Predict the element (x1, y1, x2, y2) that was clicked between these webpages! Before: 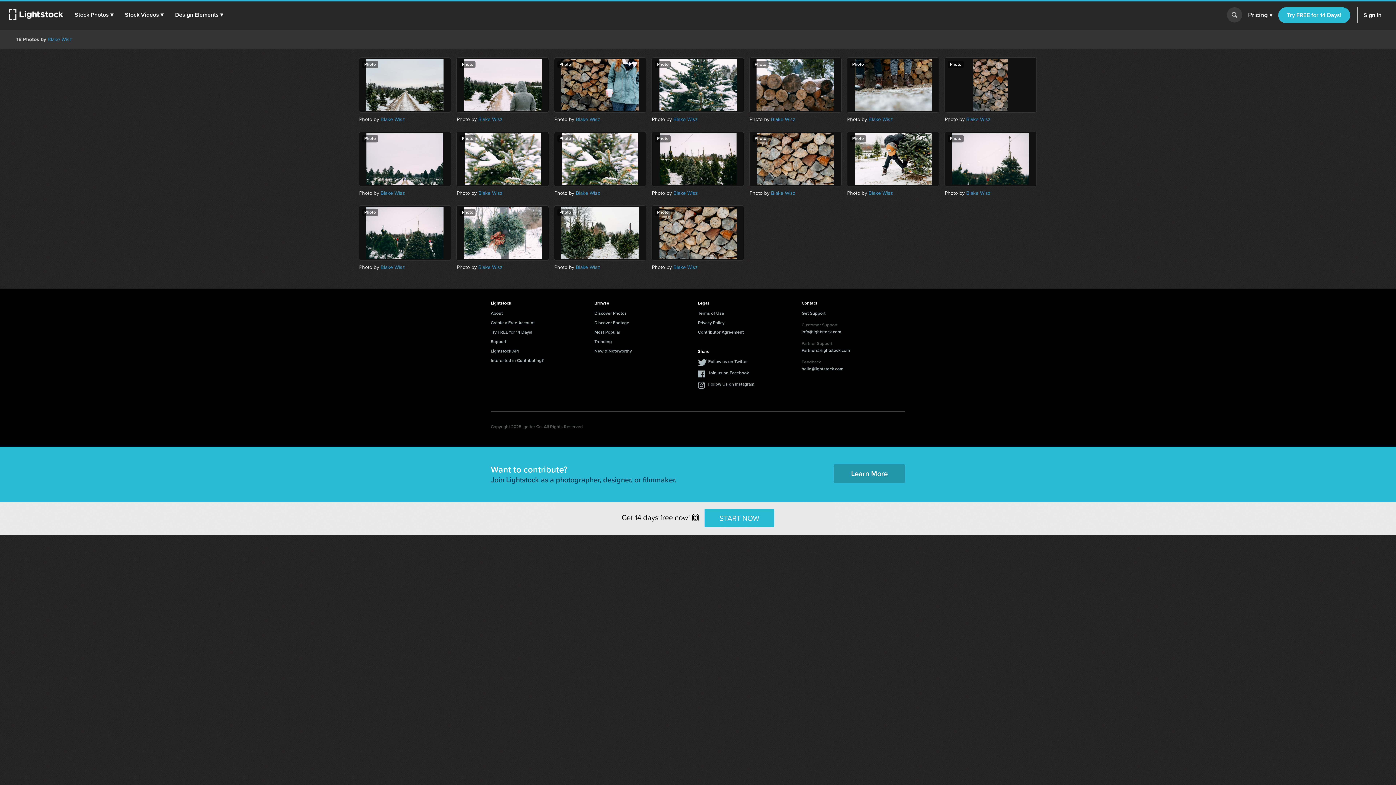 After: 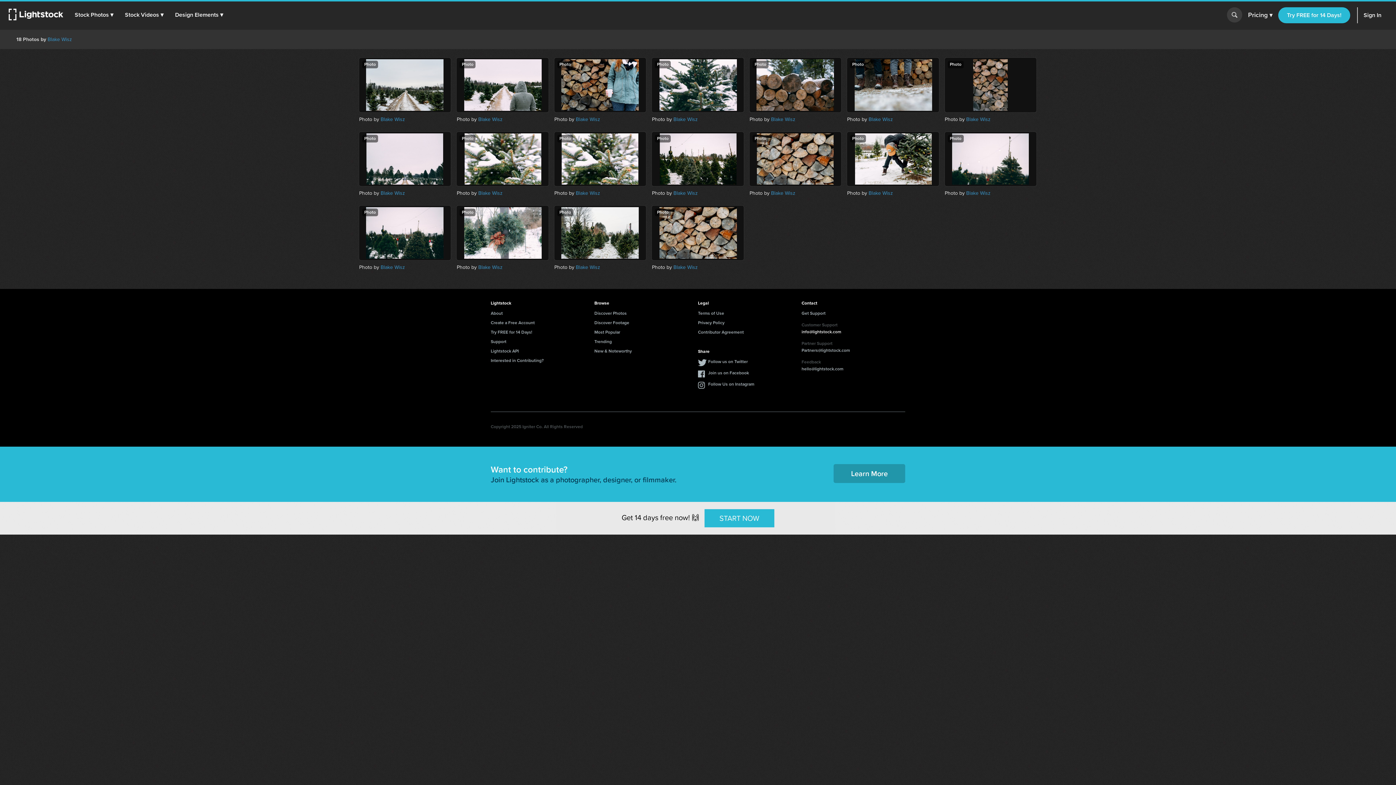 Action: label: info@lightstock.com bbox: (801, 328, 841, 335)